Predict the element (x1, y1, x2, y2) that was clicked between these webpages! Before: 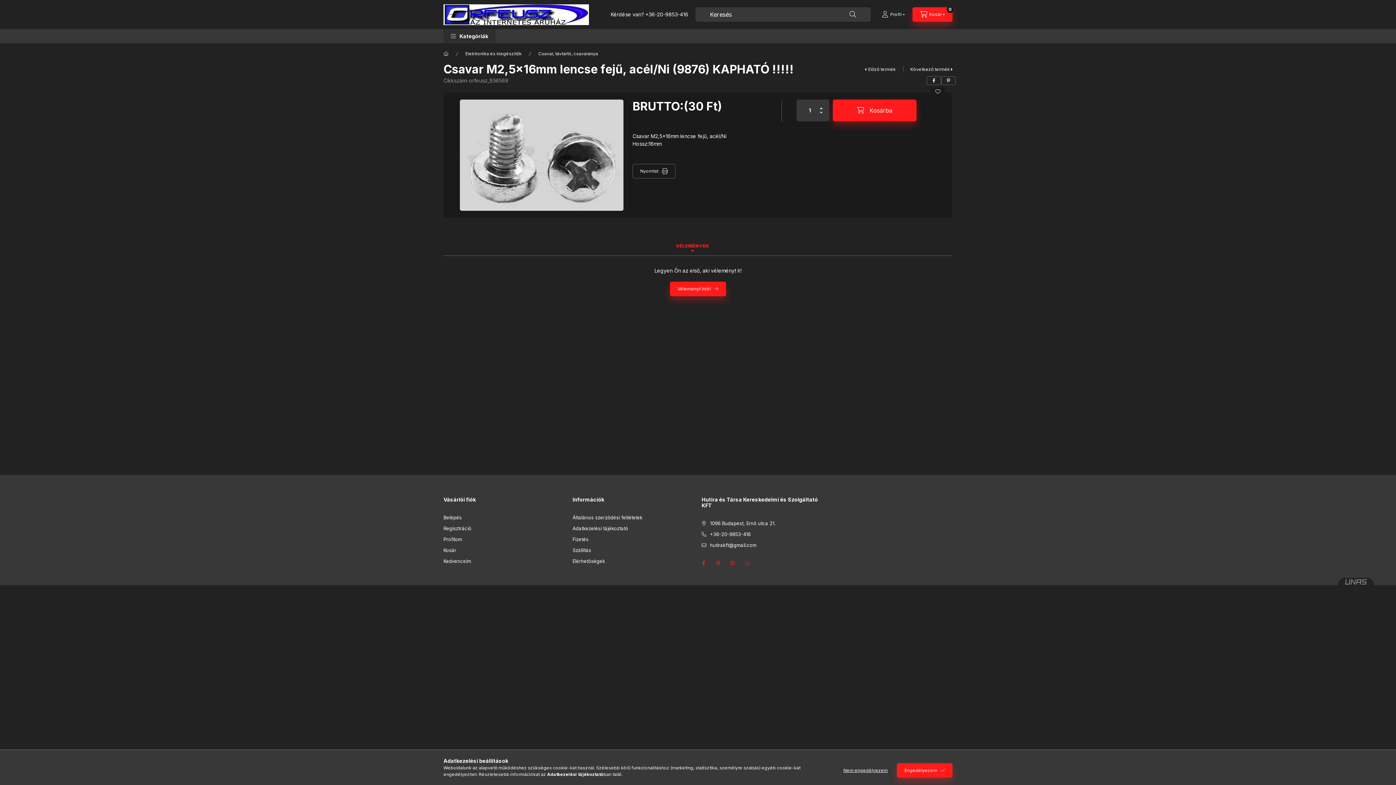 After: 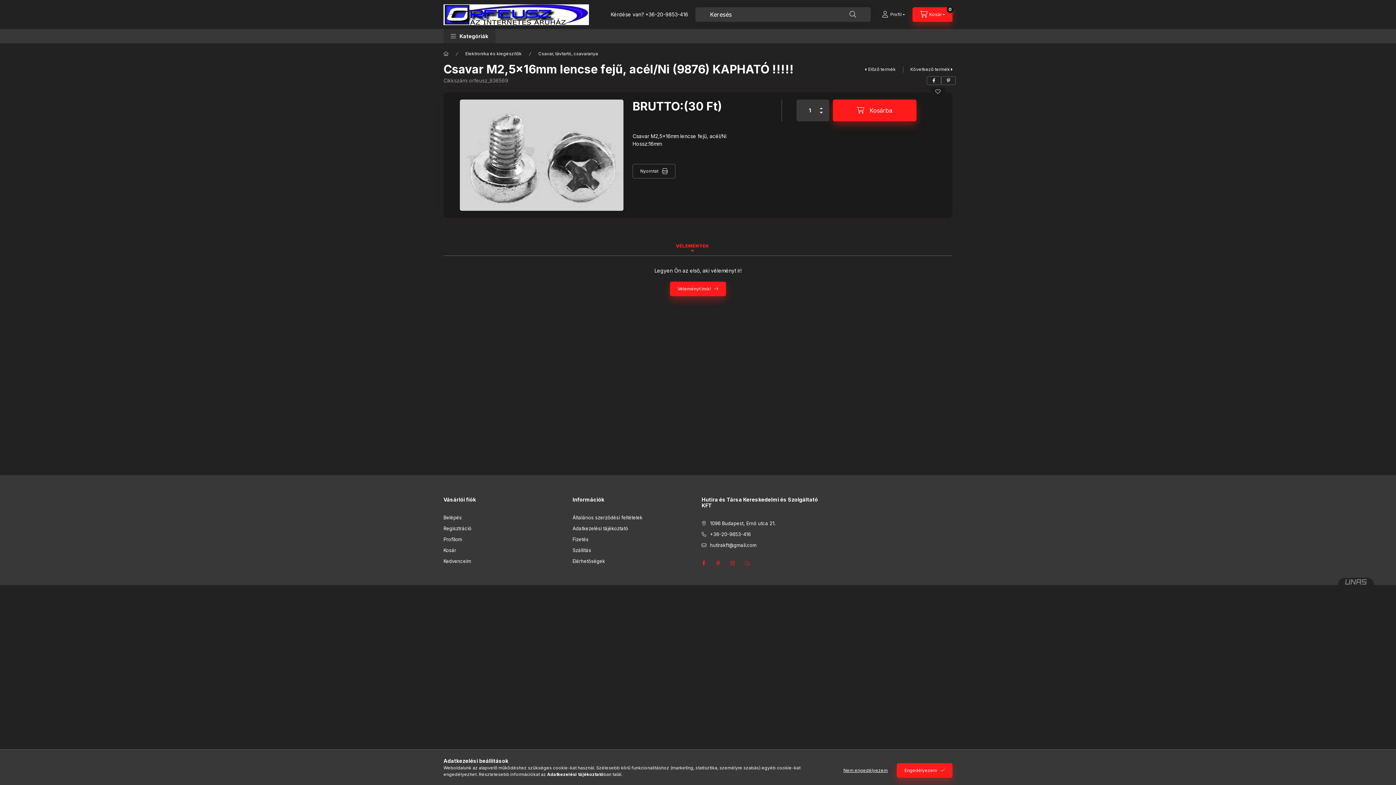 Action: bbox: (818, 110, 824, 114) label: minusz